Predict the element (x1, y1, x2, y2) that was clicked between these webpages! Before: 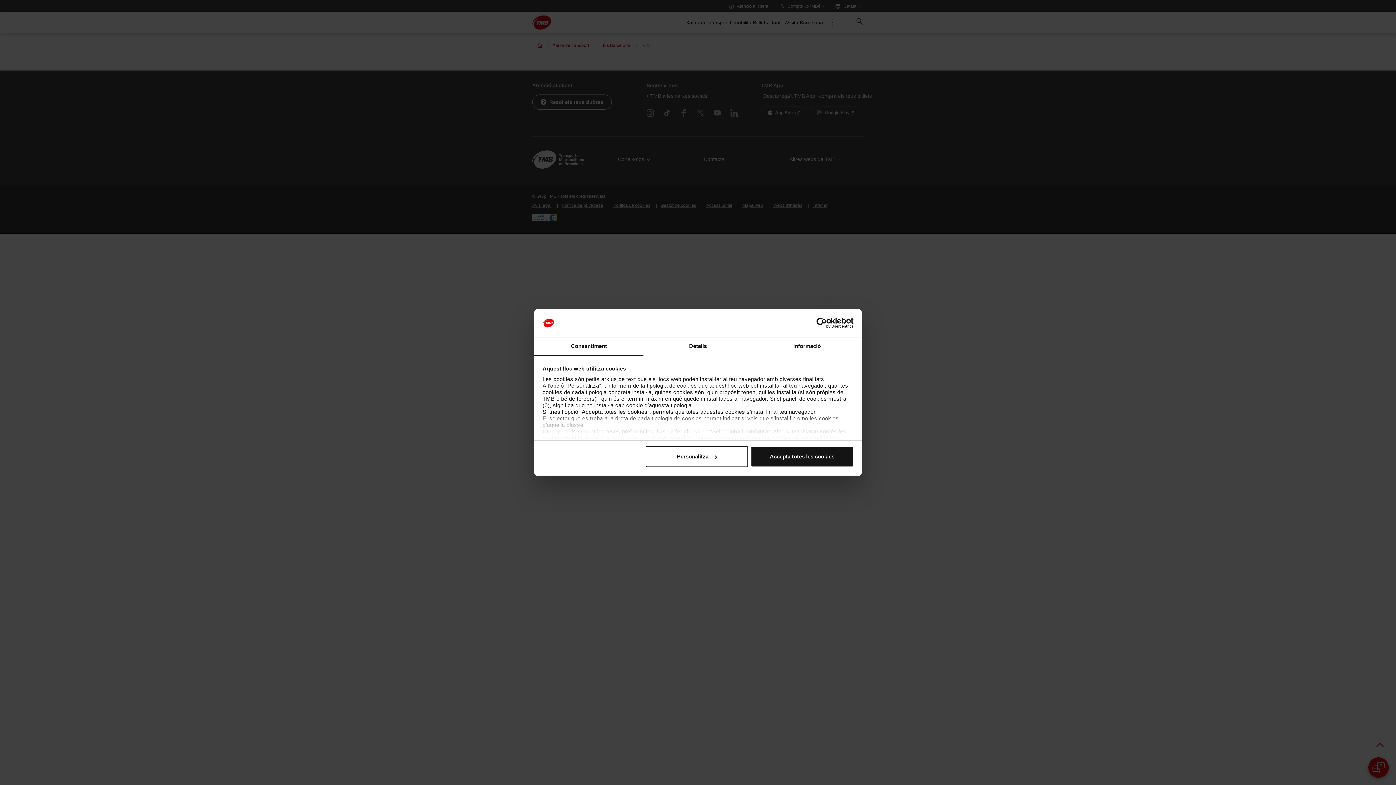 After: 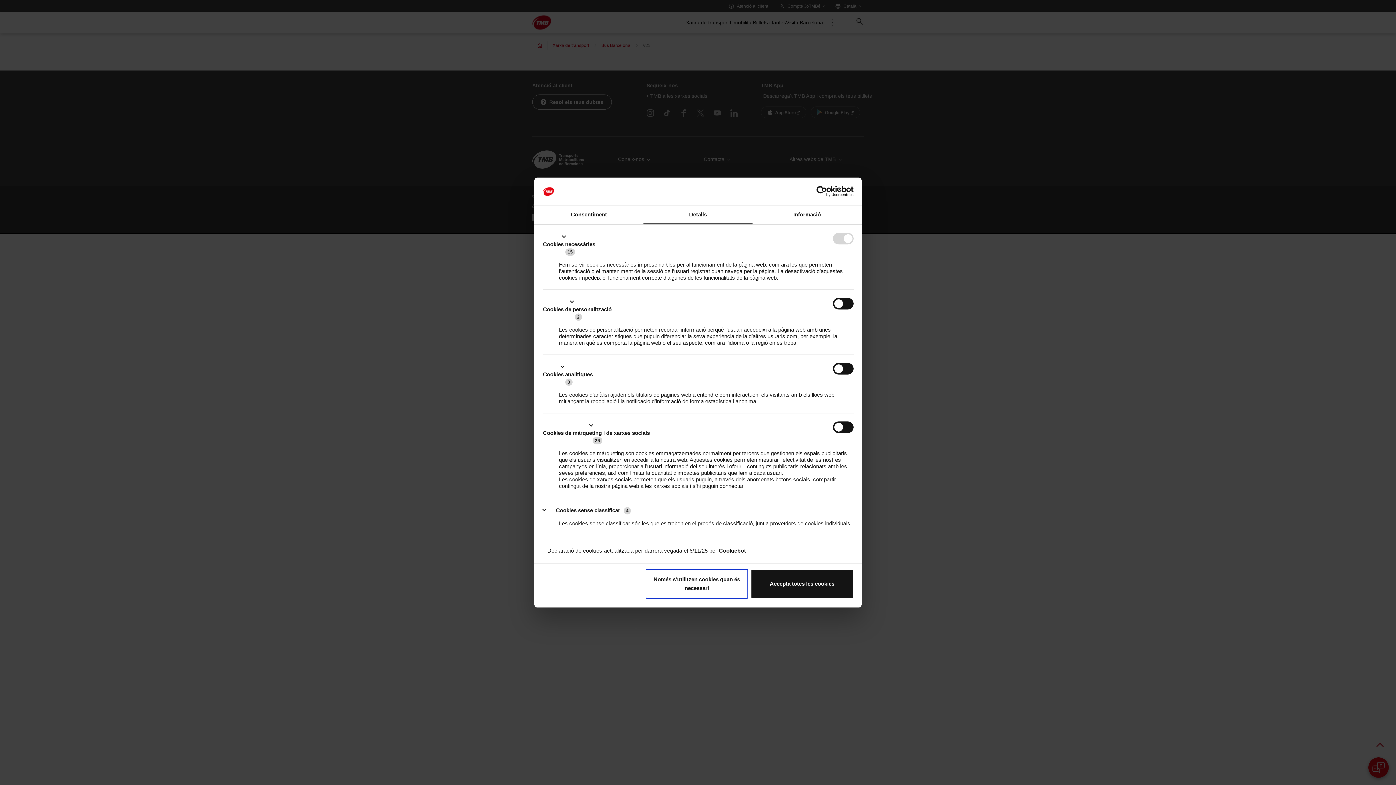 Action: label: Detalls bbox: (643, 337, 752, 356)